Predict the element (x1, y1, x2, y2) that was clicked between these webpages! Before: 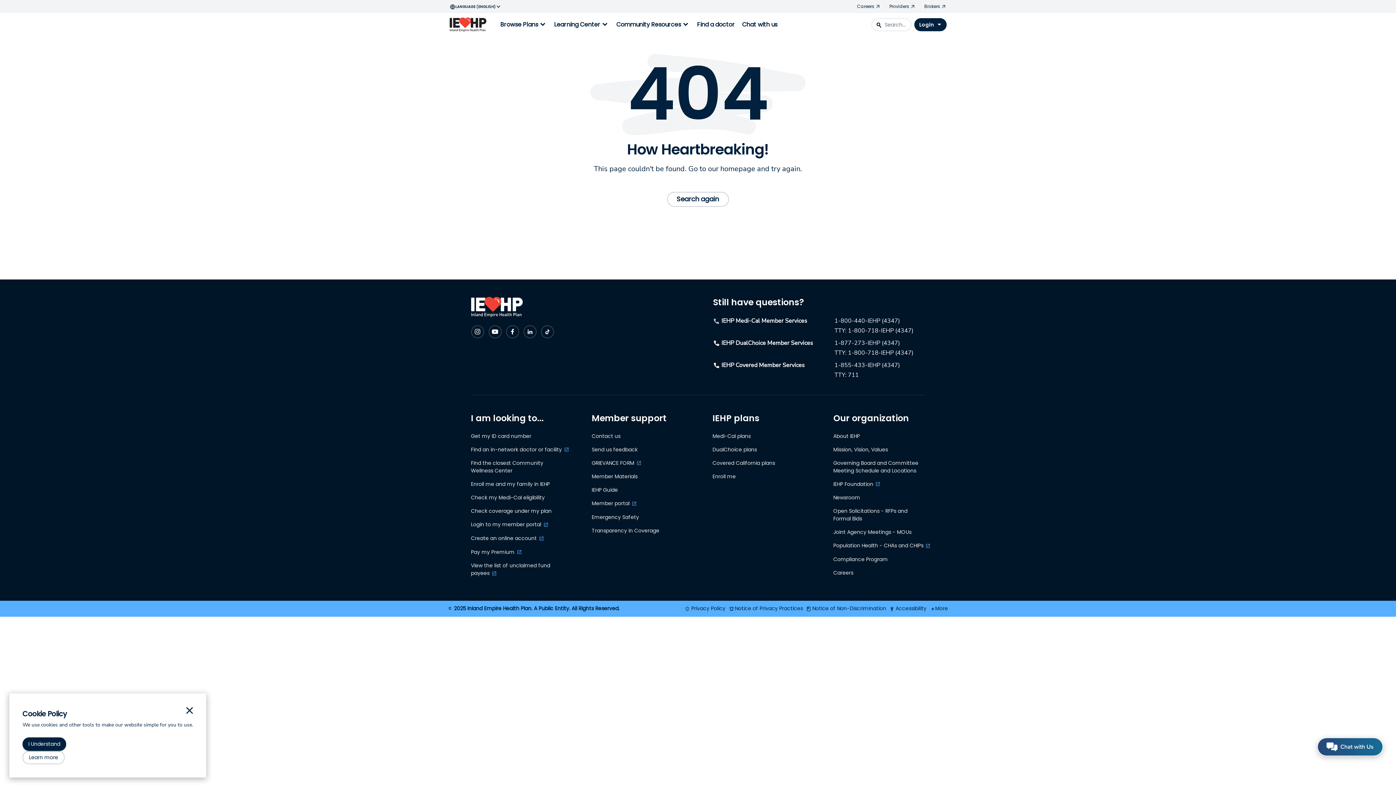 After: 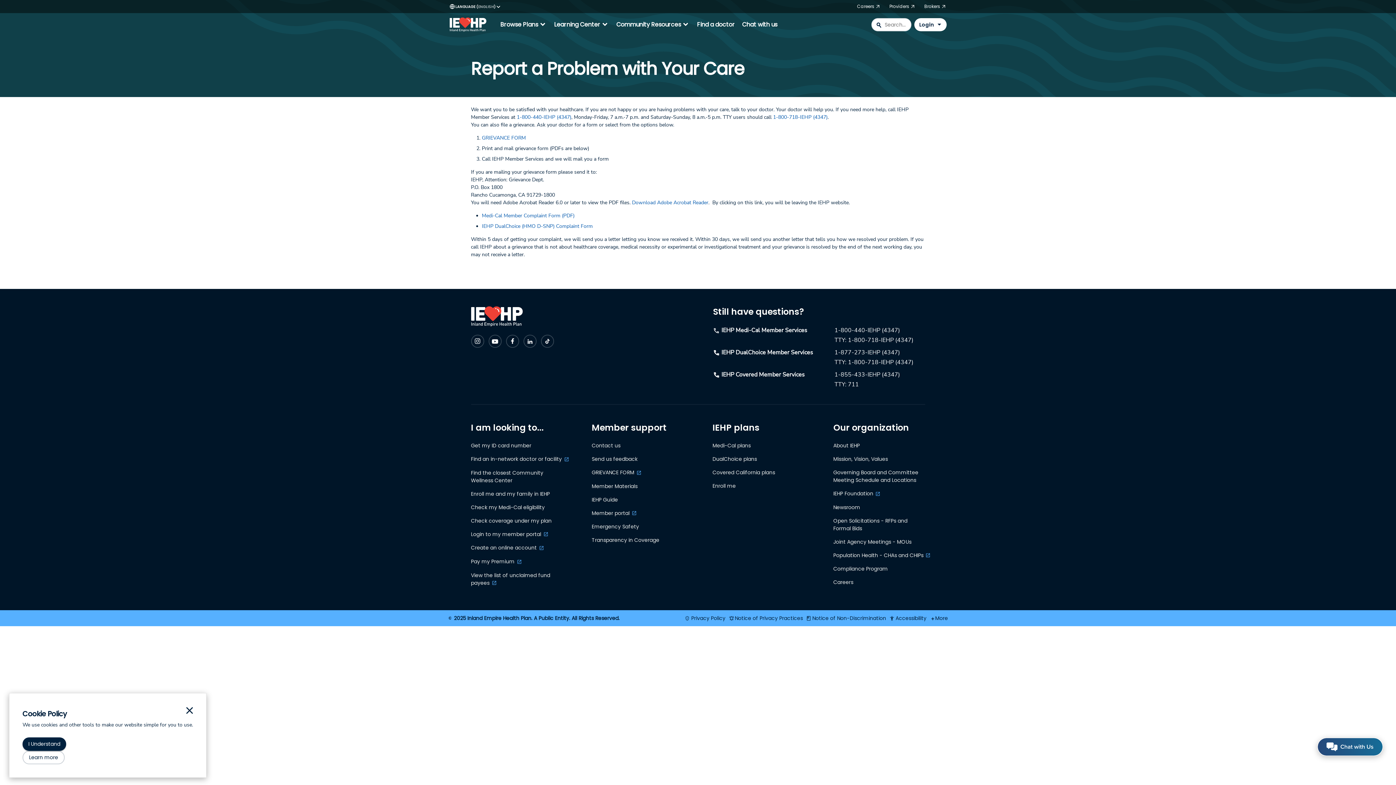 Action: label: Send us feedback bbox: (591, 446, 683, 459)